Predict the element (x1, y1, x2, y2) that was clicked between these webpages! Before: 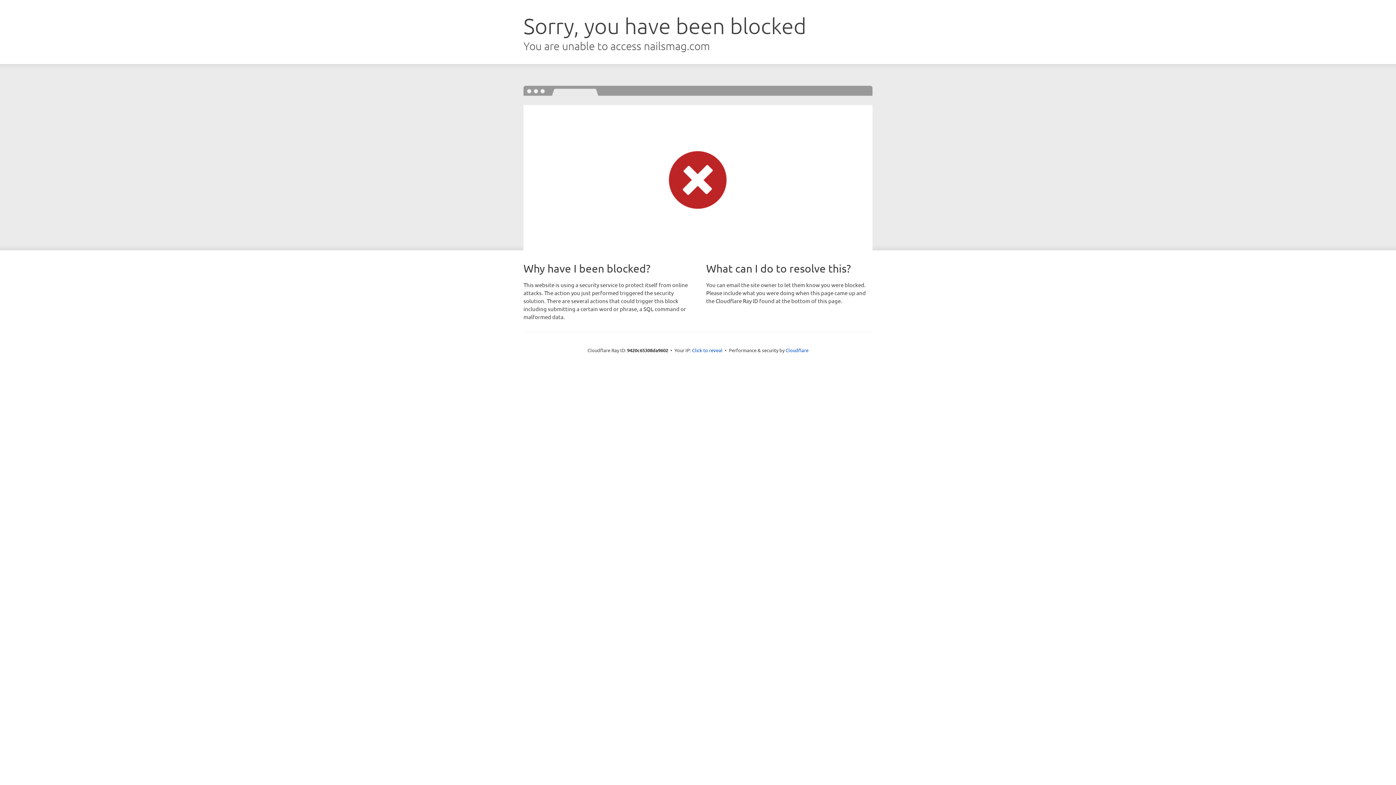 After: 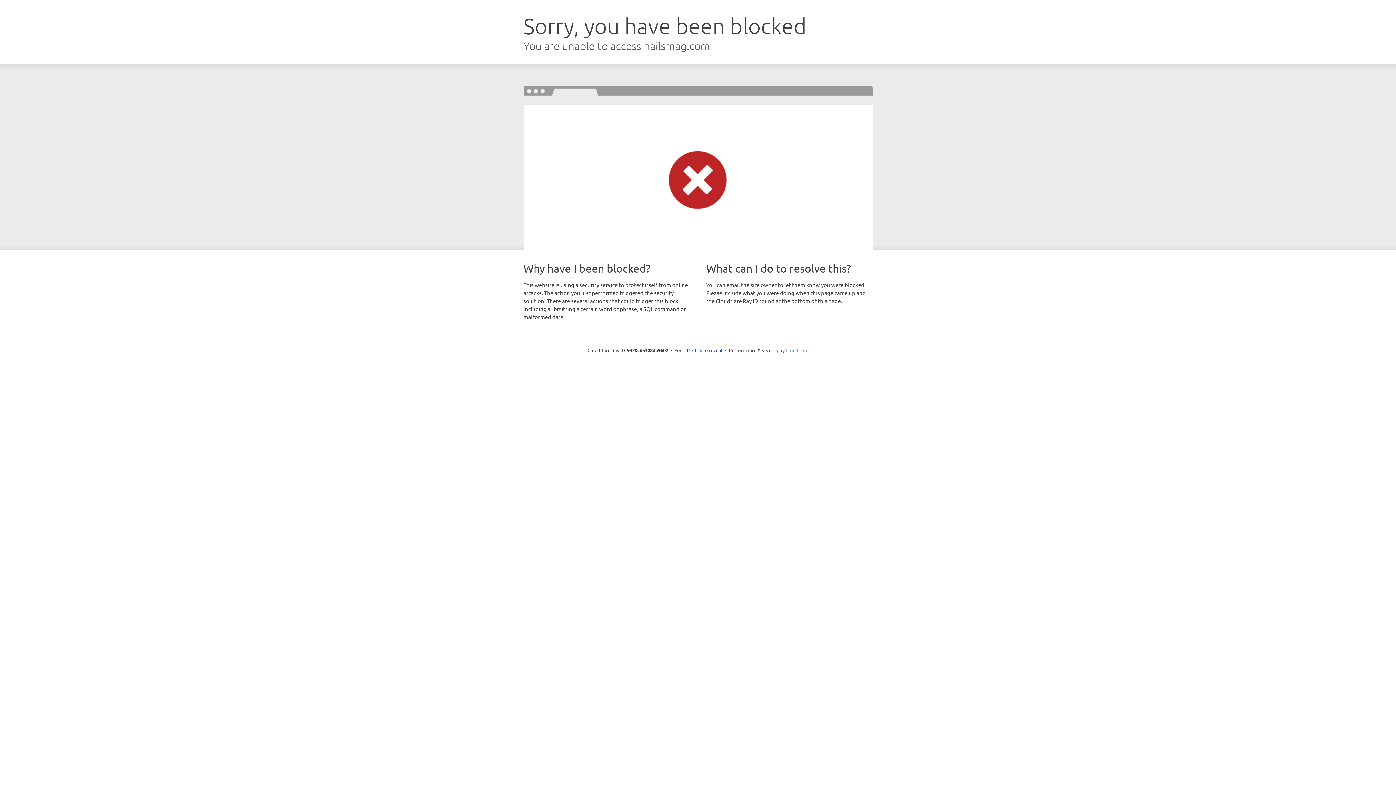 Action: bbox: (785, 347, 808, 353) label: Cloudflare